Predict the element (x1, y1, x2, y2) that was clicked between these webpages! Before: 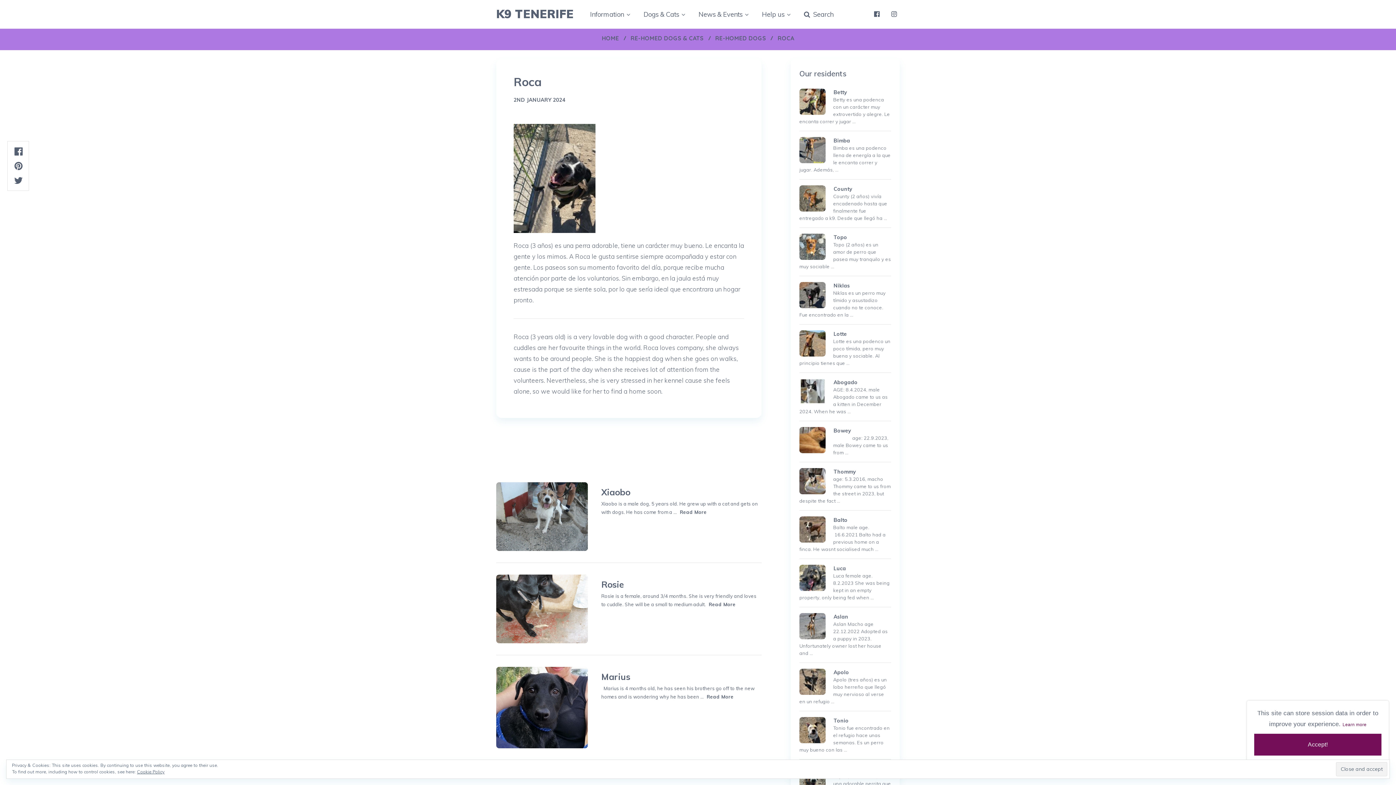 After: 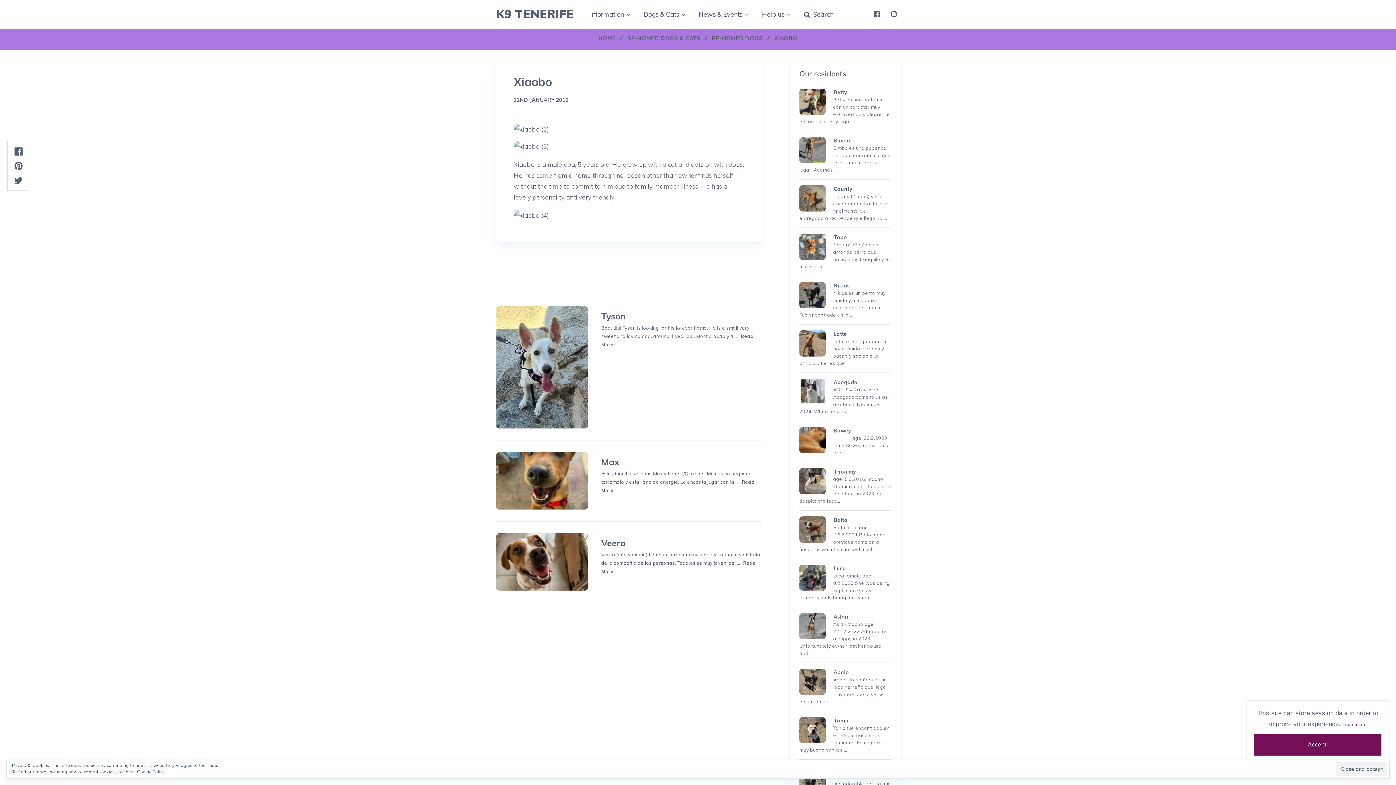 Action: bbox: (496, 482, 588, 551)